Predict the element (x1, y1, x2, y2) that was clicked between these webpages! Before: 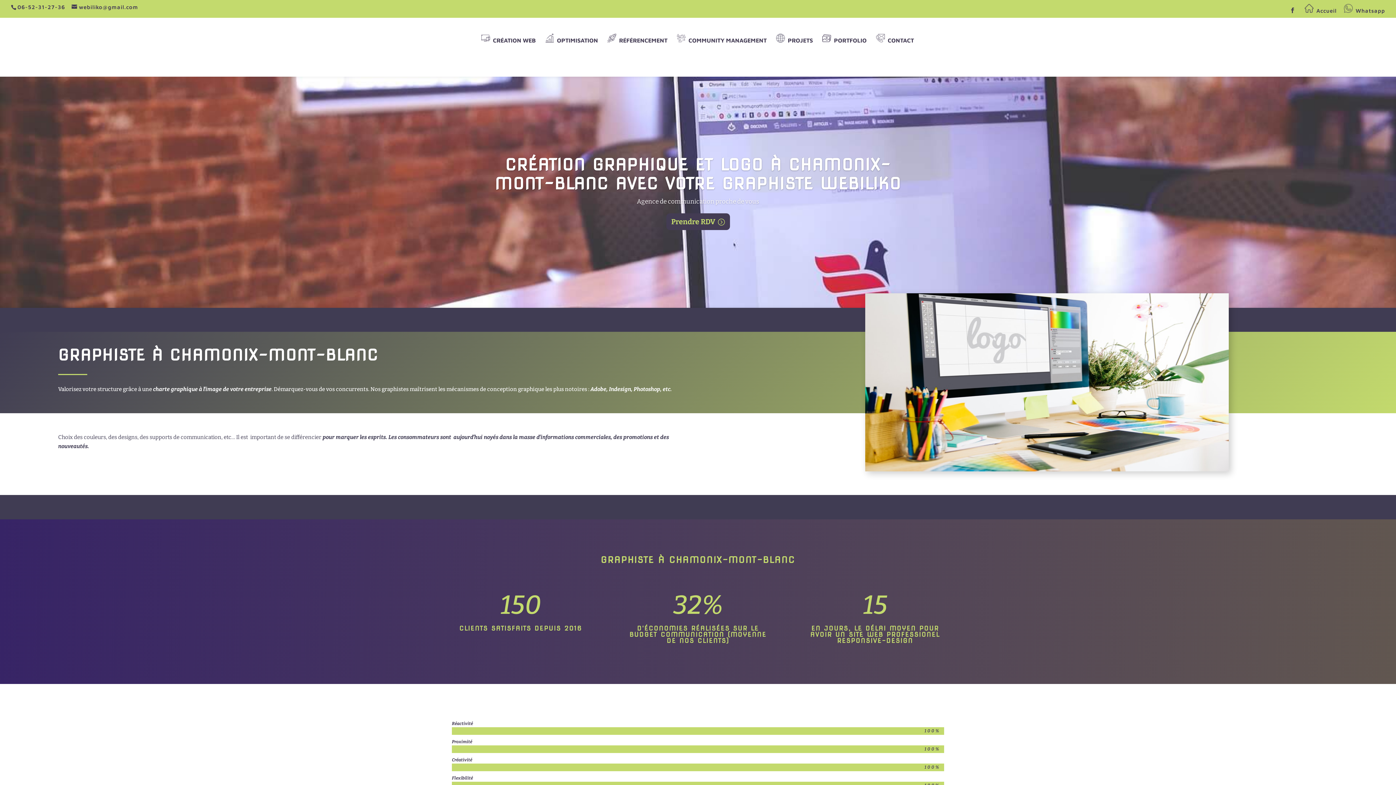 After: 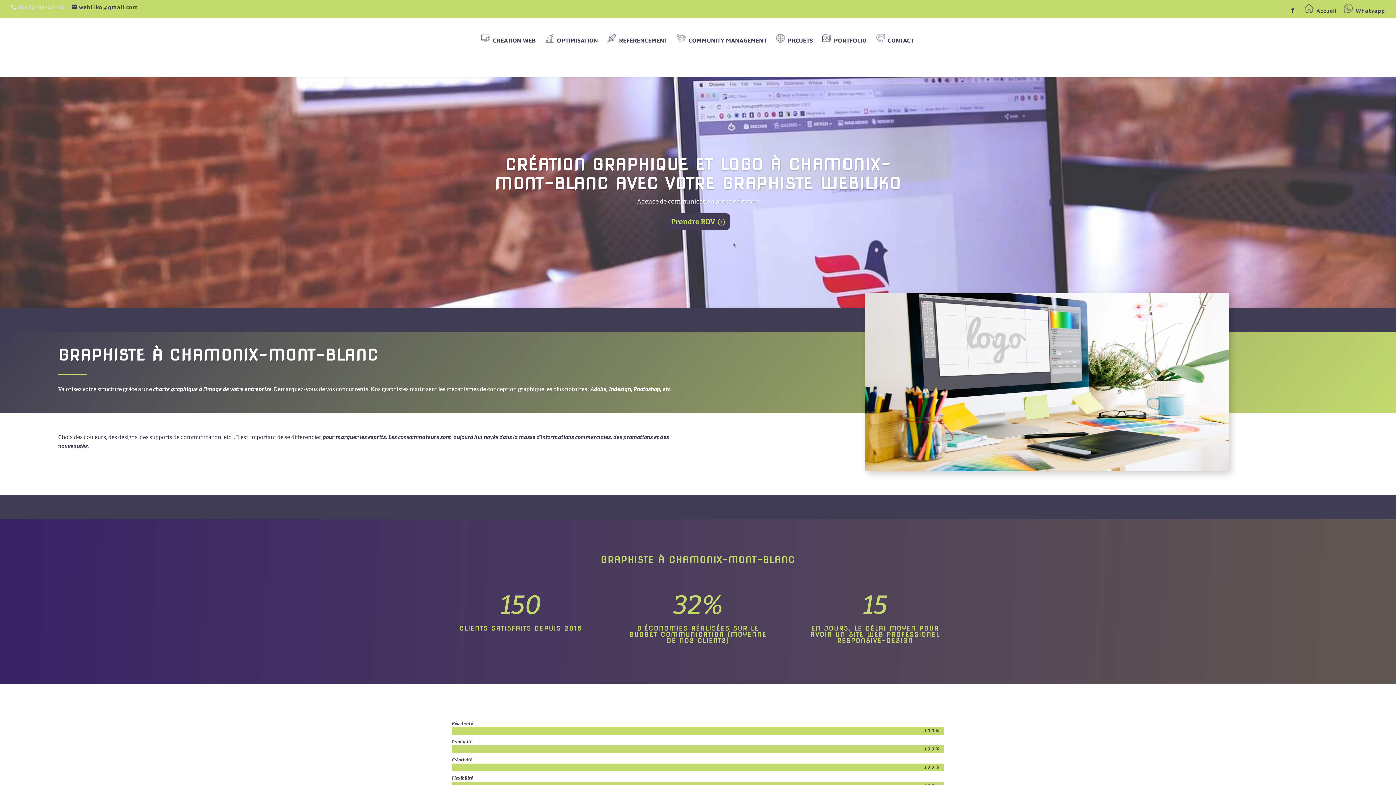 Action: bbox: (10, 4, 69, 10) label: 06-52-31-27-36